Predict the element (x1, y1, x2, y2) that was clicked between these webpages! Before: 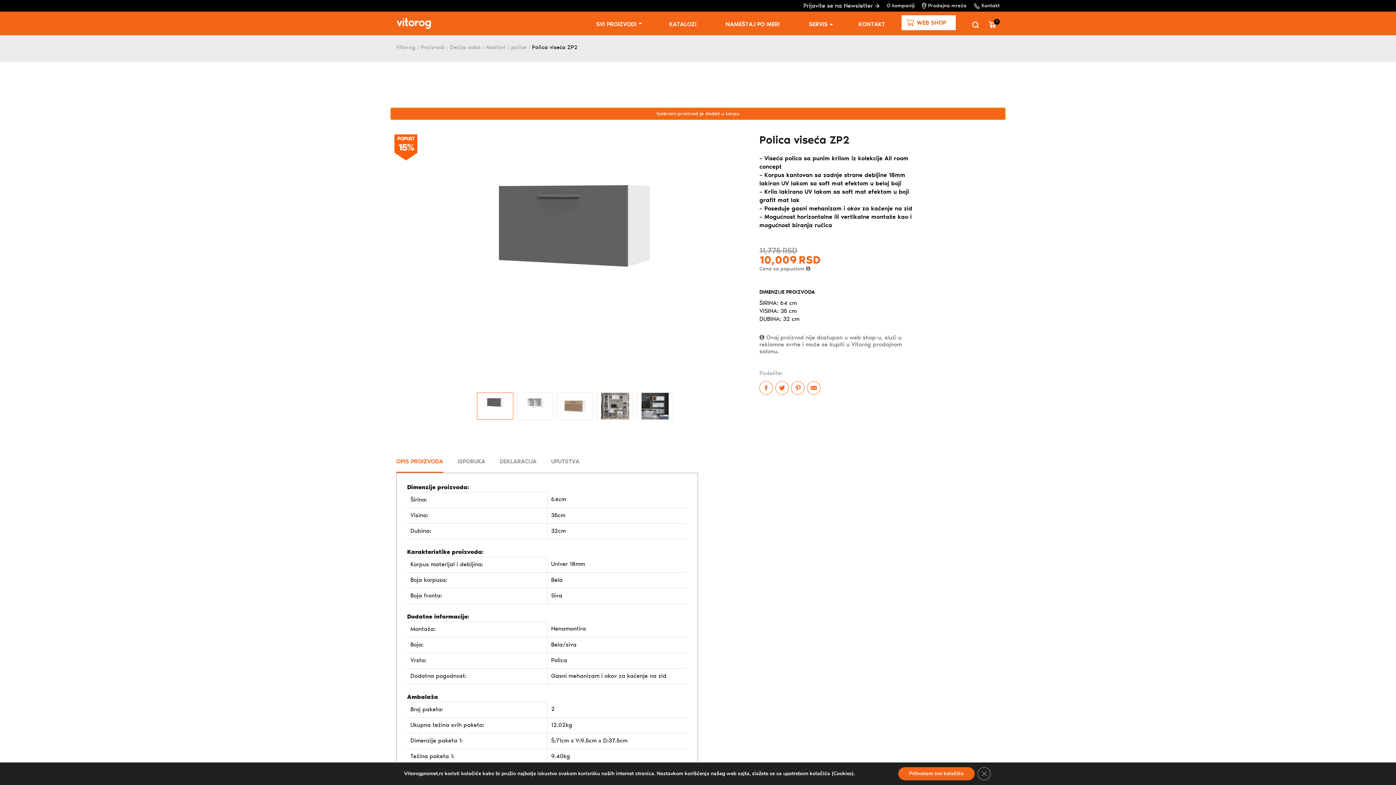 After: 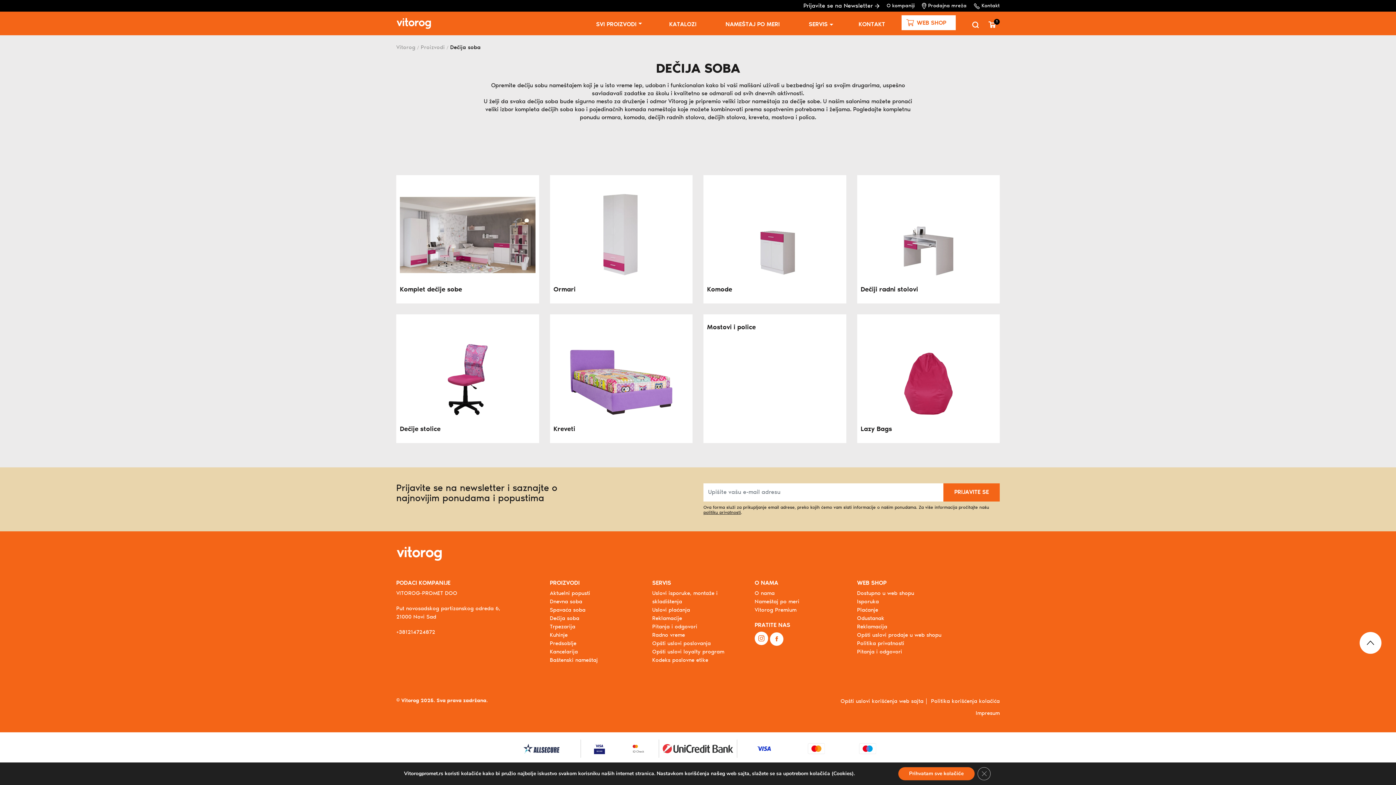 Action: label: Dečija soba bbox: (450, 44, 480, 50)